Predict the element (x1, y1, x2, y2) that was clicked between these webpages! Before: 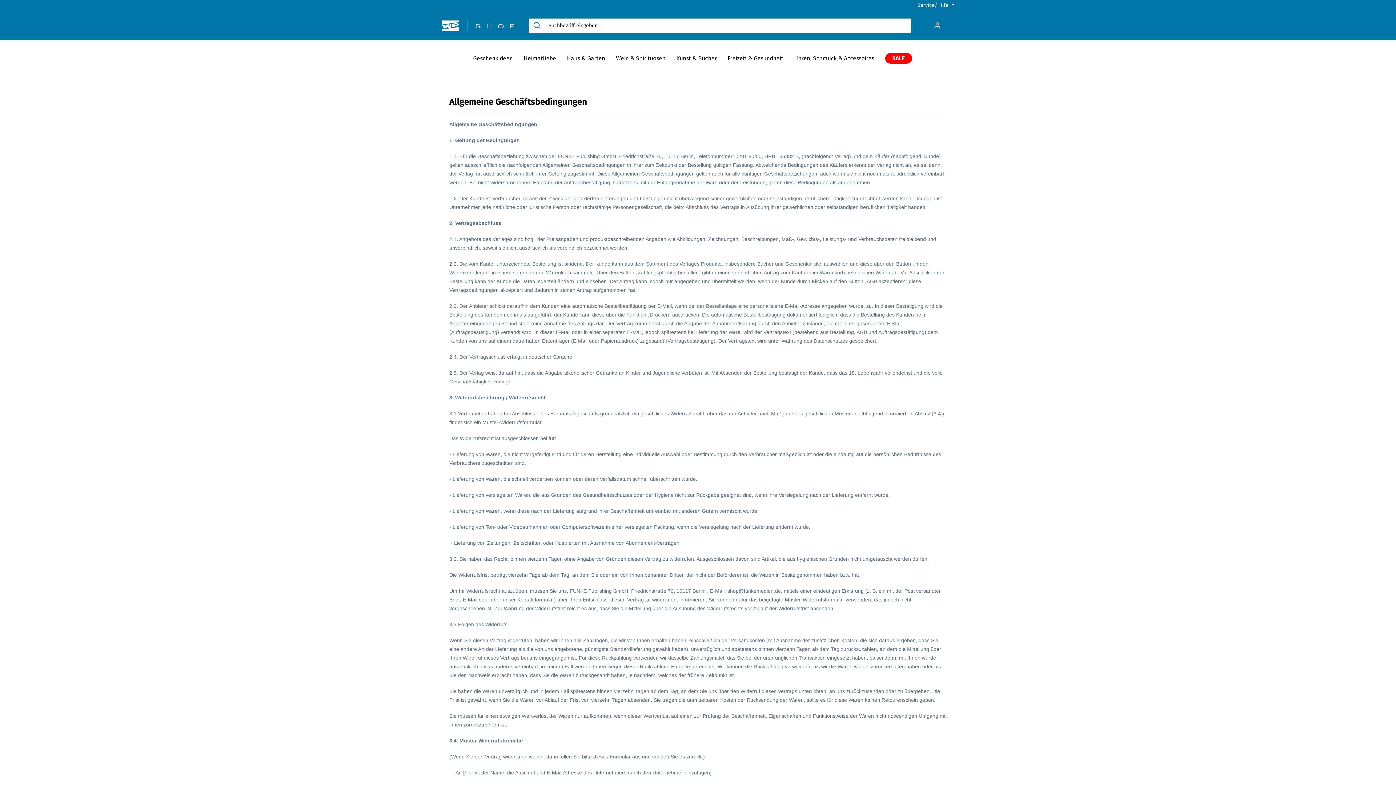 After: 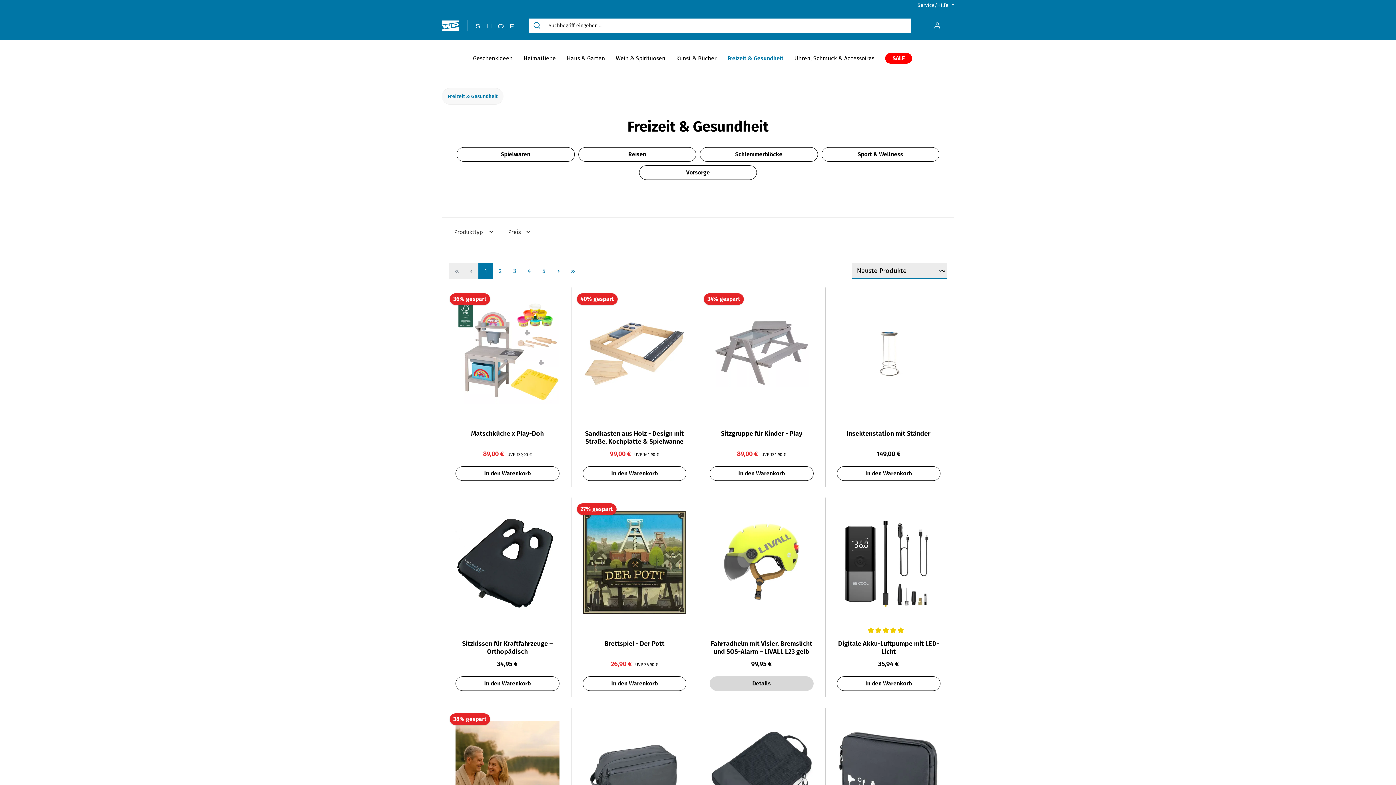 Action: bbox: (727, 40, 794, 76) label: Freizeit & Gesundheit